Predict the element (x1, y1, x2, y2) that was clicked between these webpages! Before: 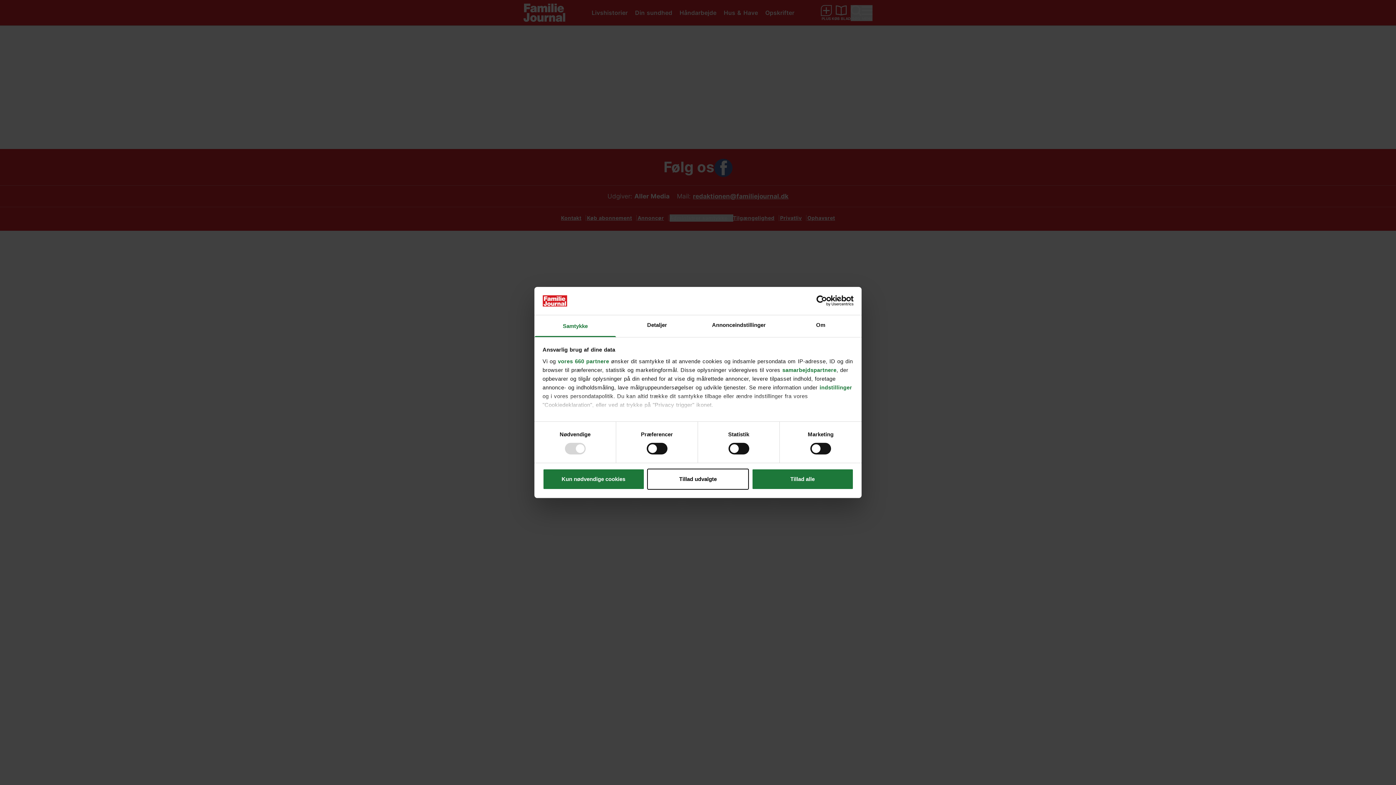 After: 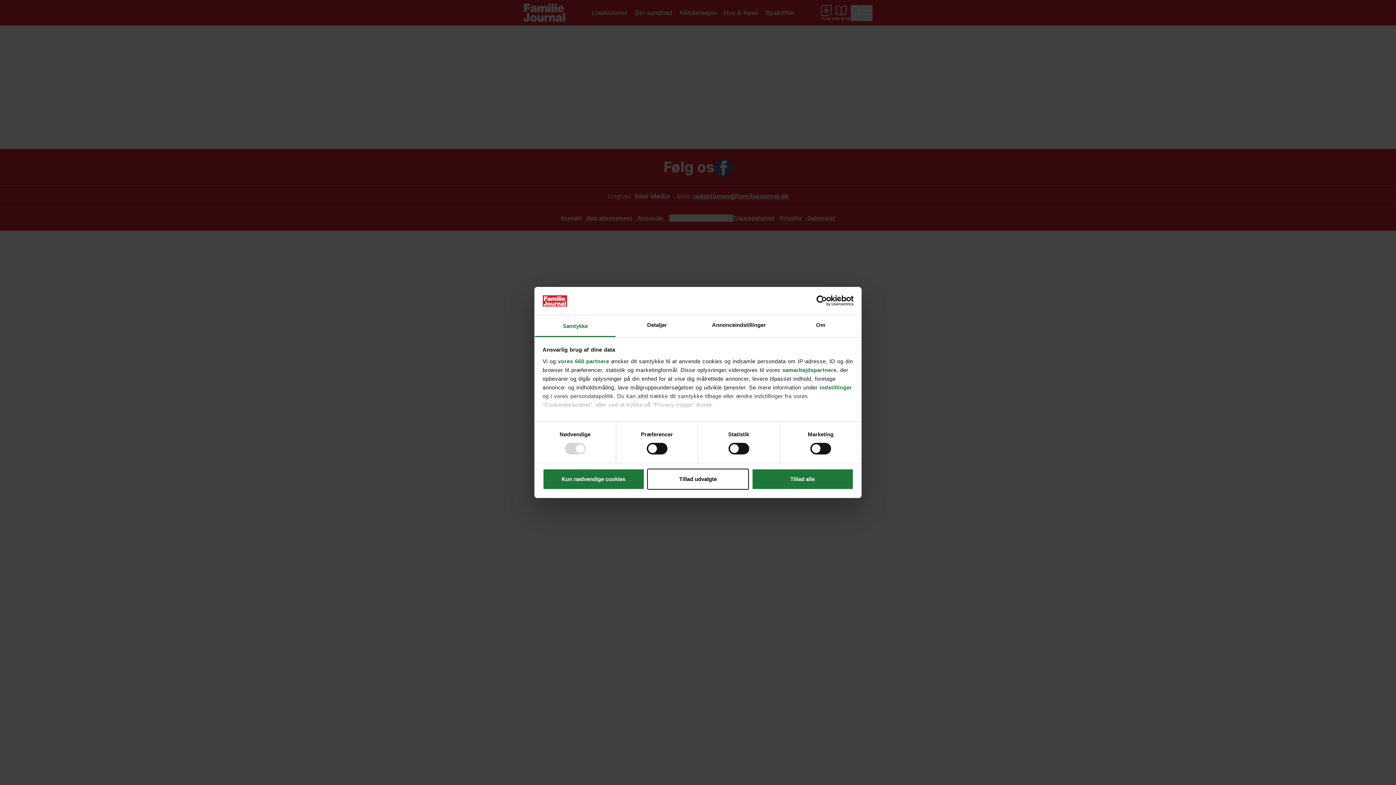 Action: bbox: (534, 315, 616, 337) label: Samtykke